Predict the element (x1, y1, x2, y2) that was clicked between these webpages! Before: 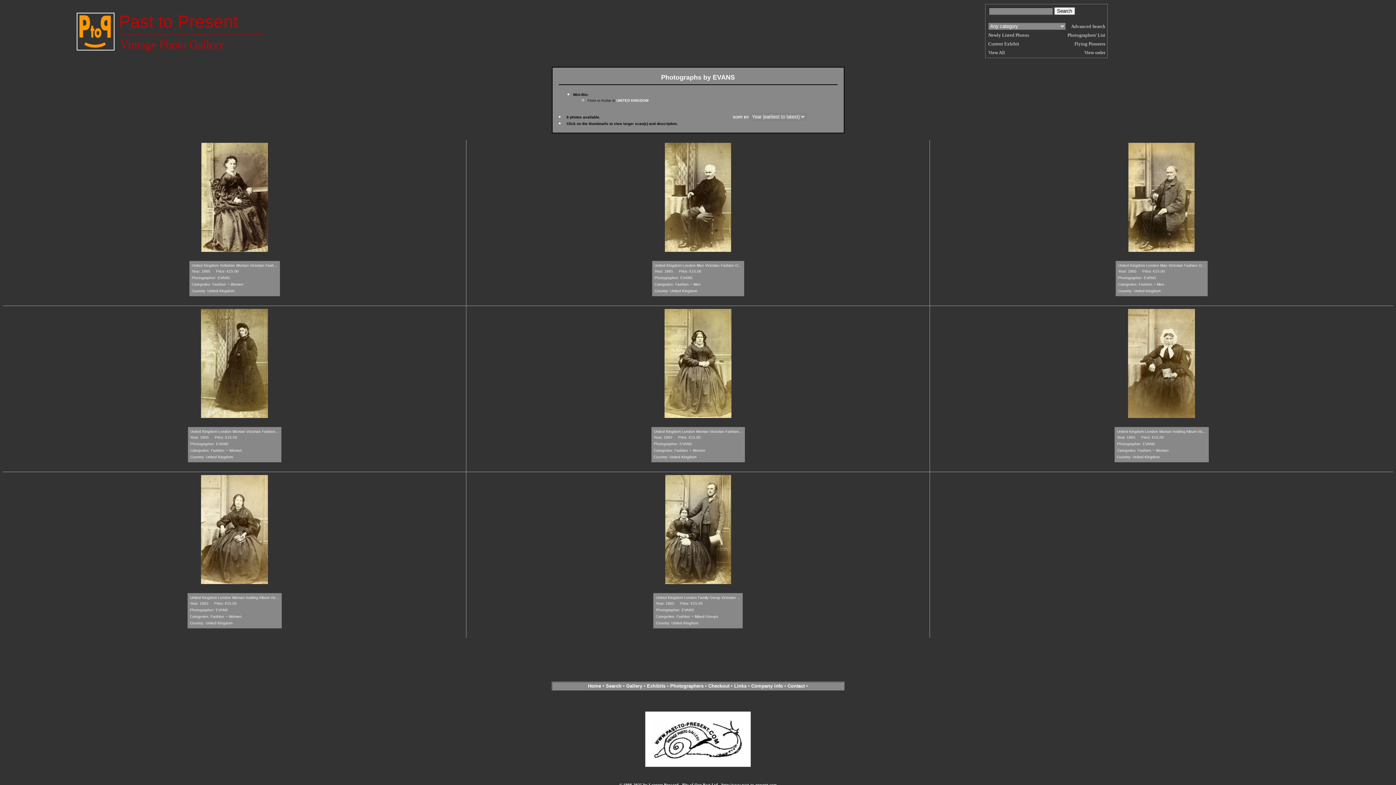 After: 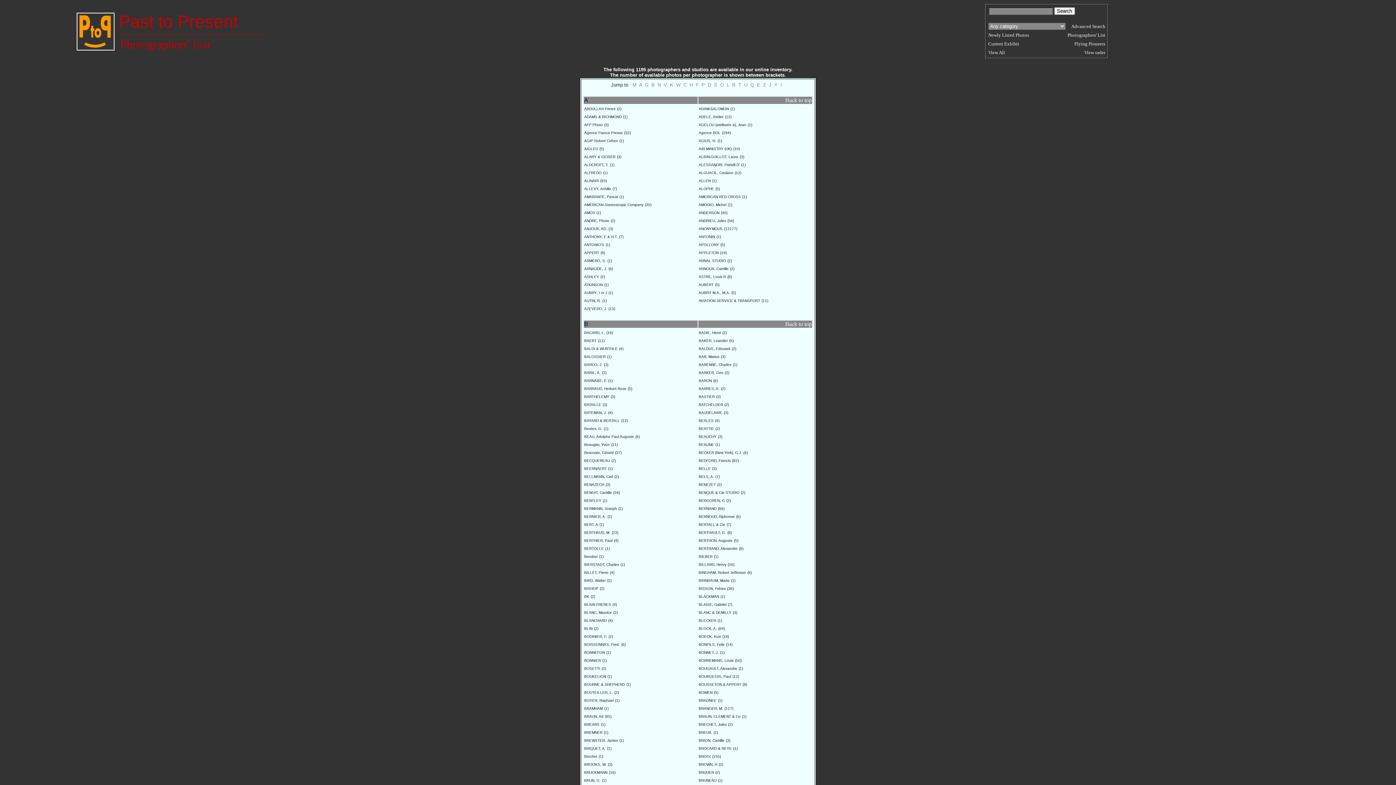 Action: label: Photographers bbox: (670, 683, 703, 689)